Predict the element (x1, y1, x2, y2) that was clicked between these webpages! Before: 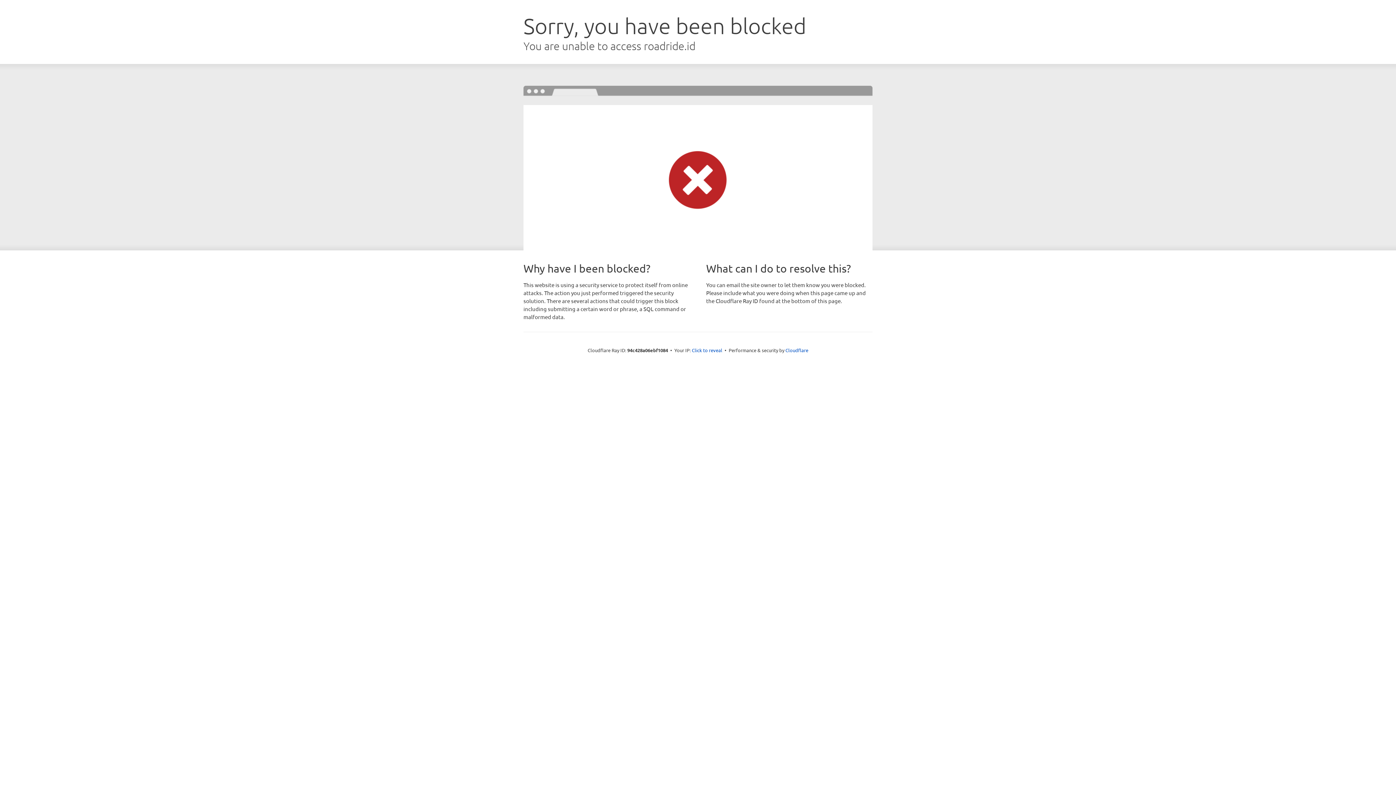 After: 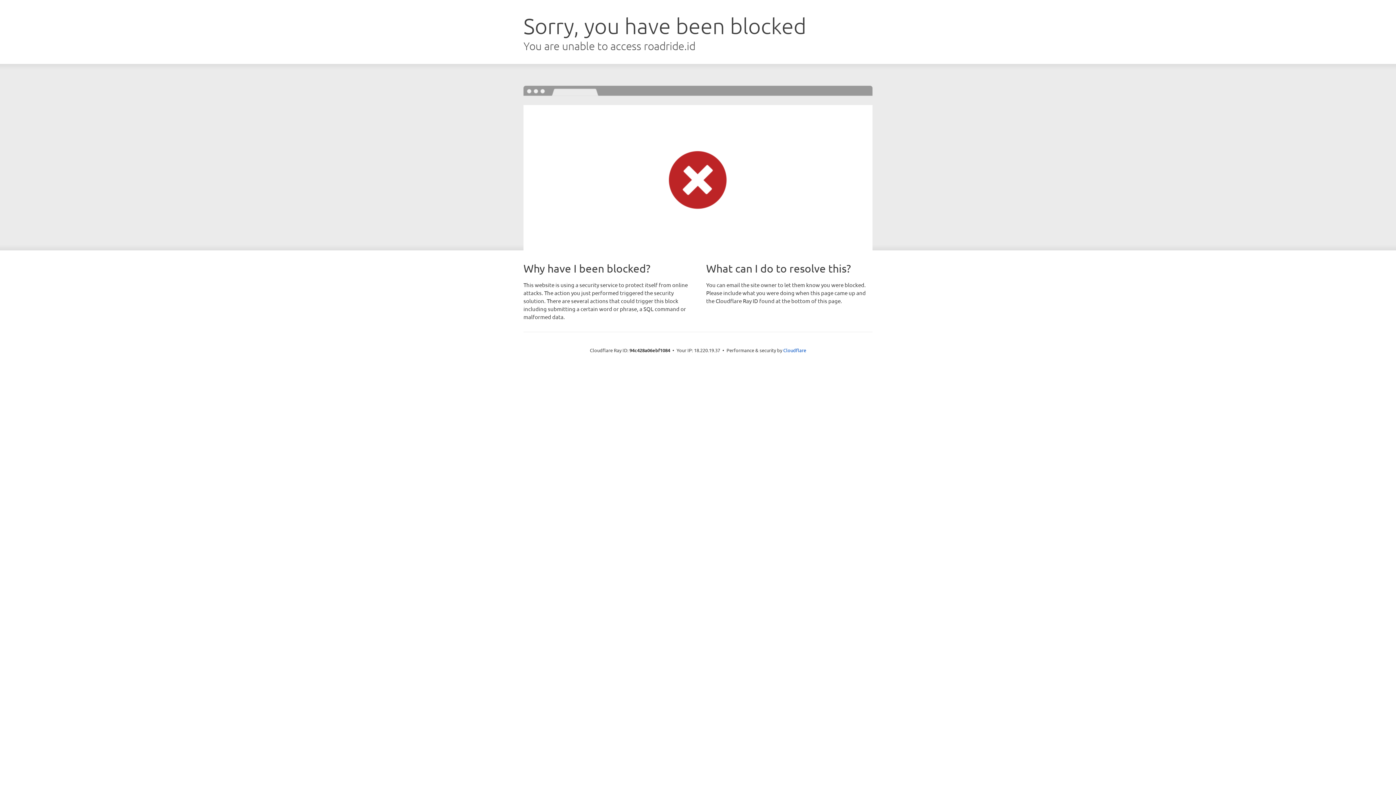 Action: bbox: (692, 346, 722, 353) label: Click to reveal